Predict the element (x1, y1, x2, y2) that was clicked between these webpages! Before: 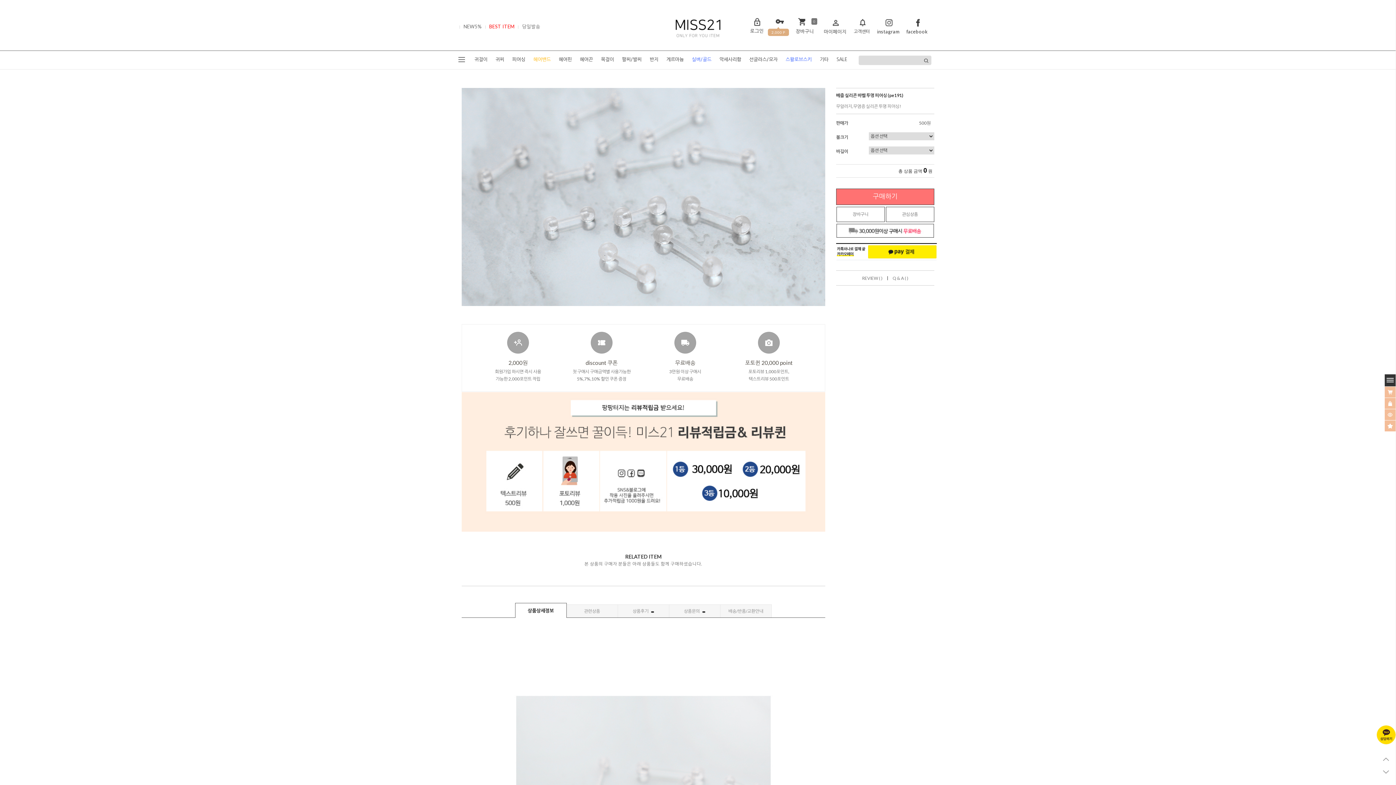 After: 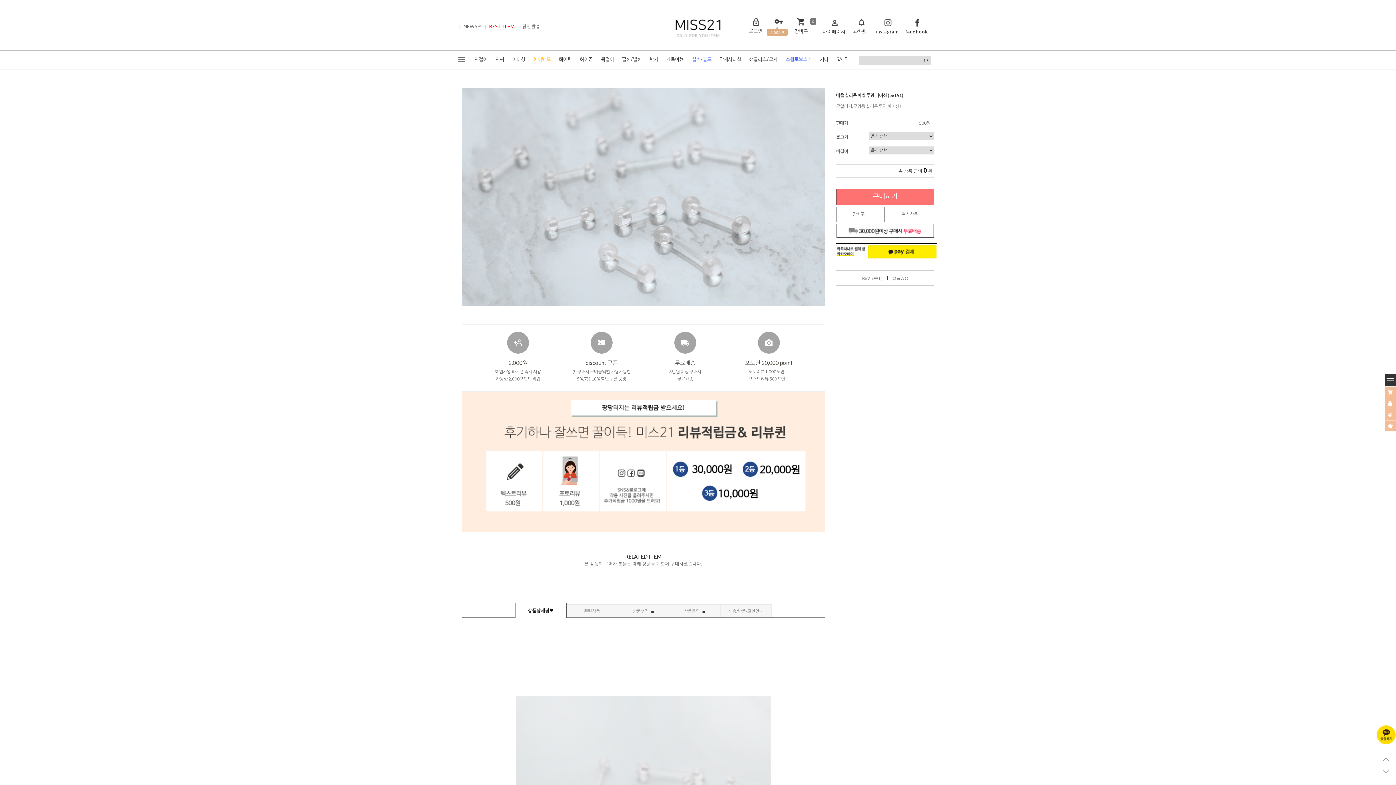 Action: bbox: (906, 18, 928, 34) label: 
facebook